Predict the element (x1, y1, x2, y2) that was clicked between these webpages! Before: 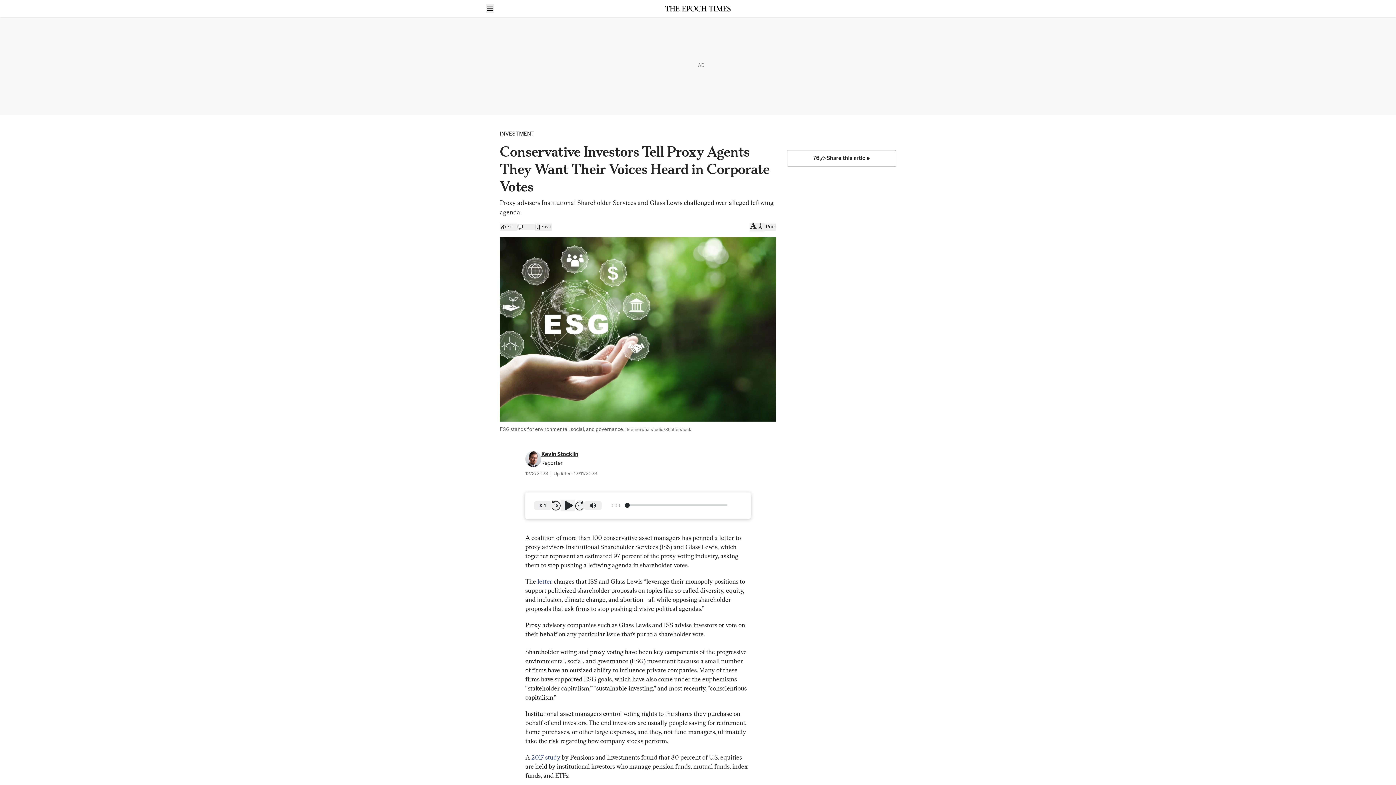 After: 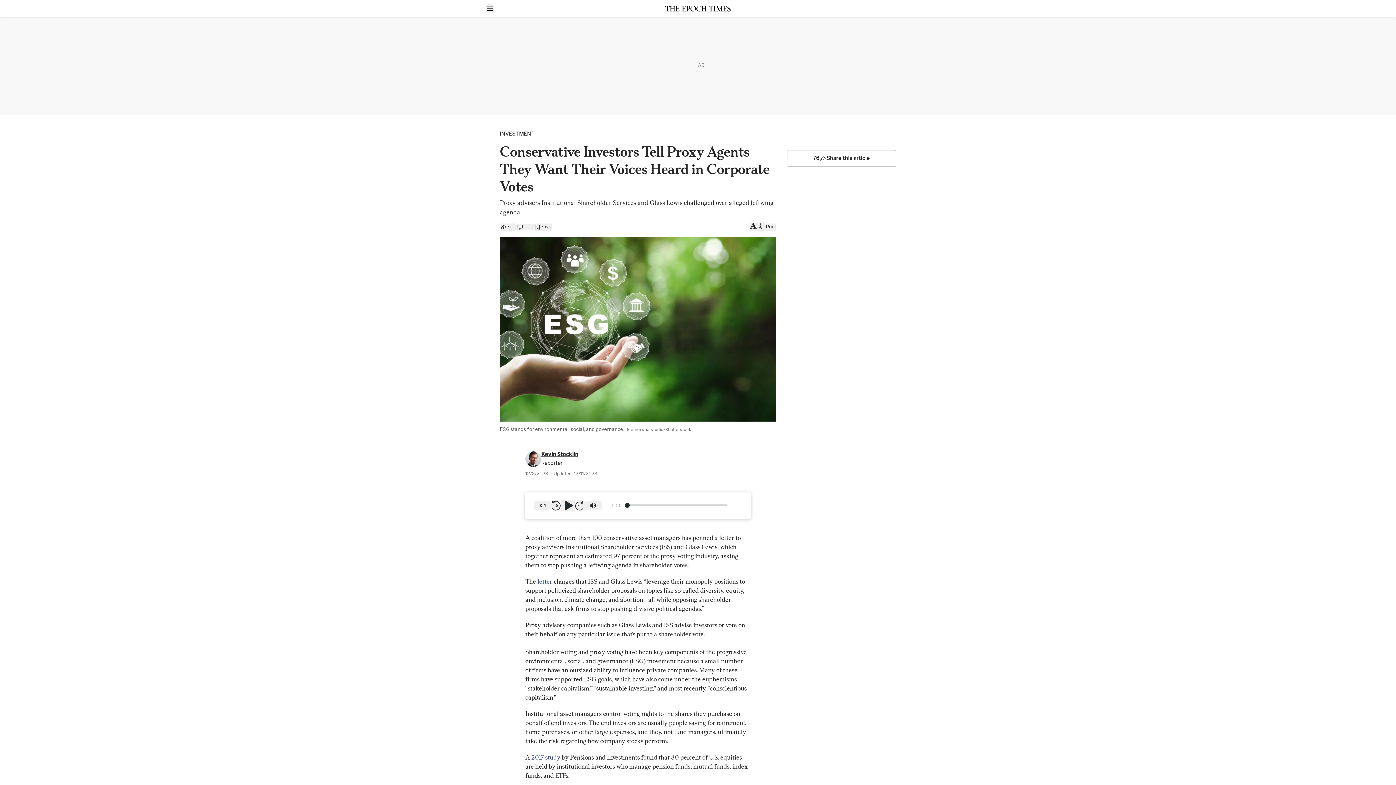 Action: bbox: (787, 150, 896, 166) label: 76
Share this article